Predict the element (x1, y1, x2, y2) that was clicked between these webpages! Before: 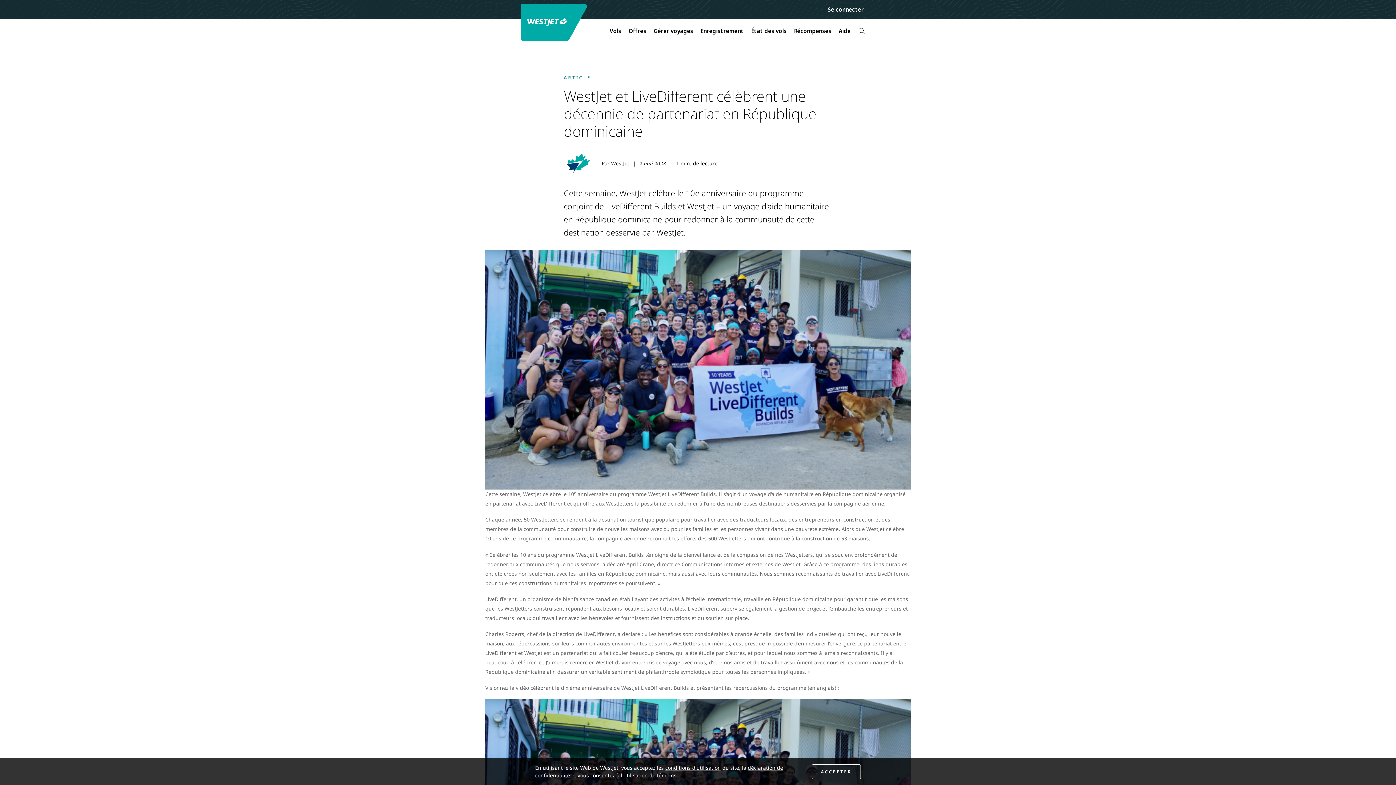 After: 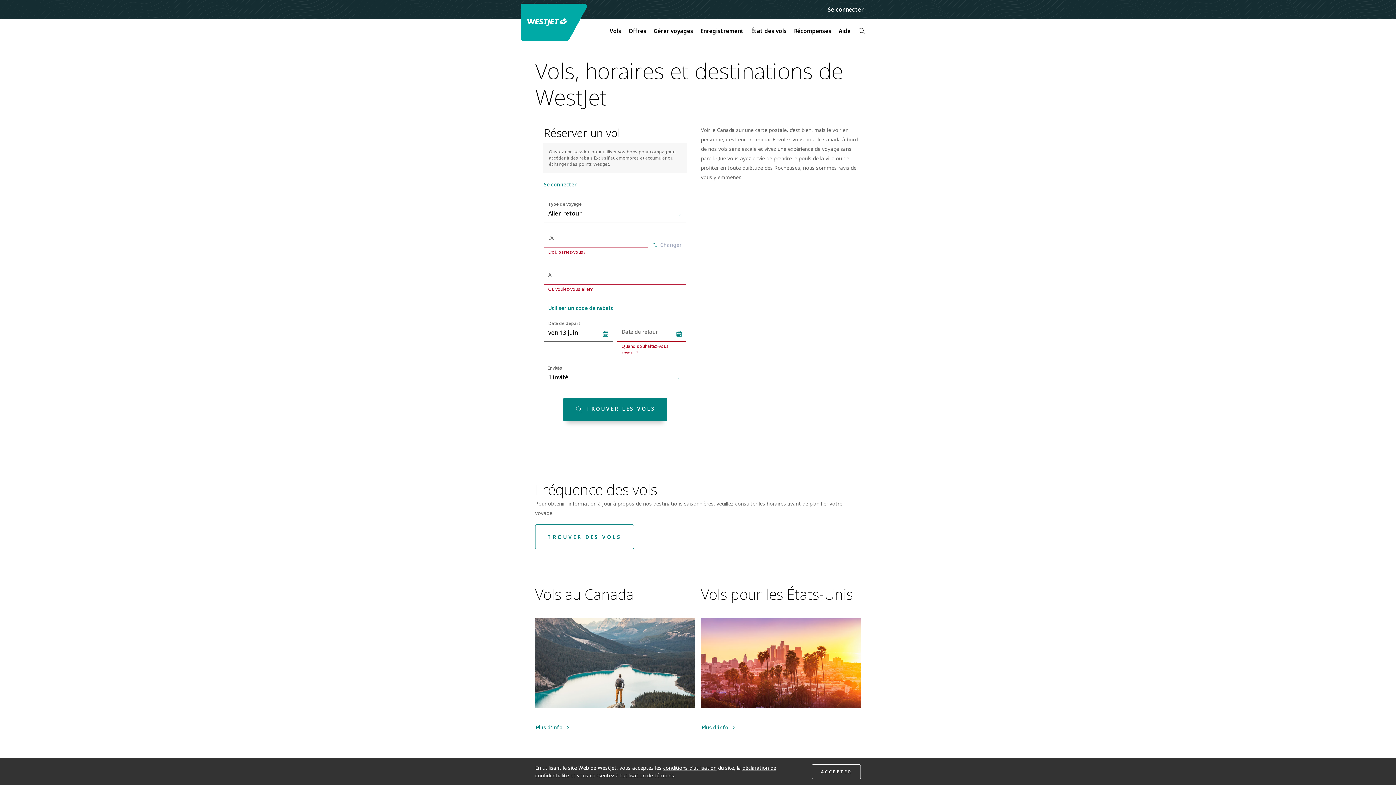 Action: bbox: (606, 22, 625, 38) label: Vols